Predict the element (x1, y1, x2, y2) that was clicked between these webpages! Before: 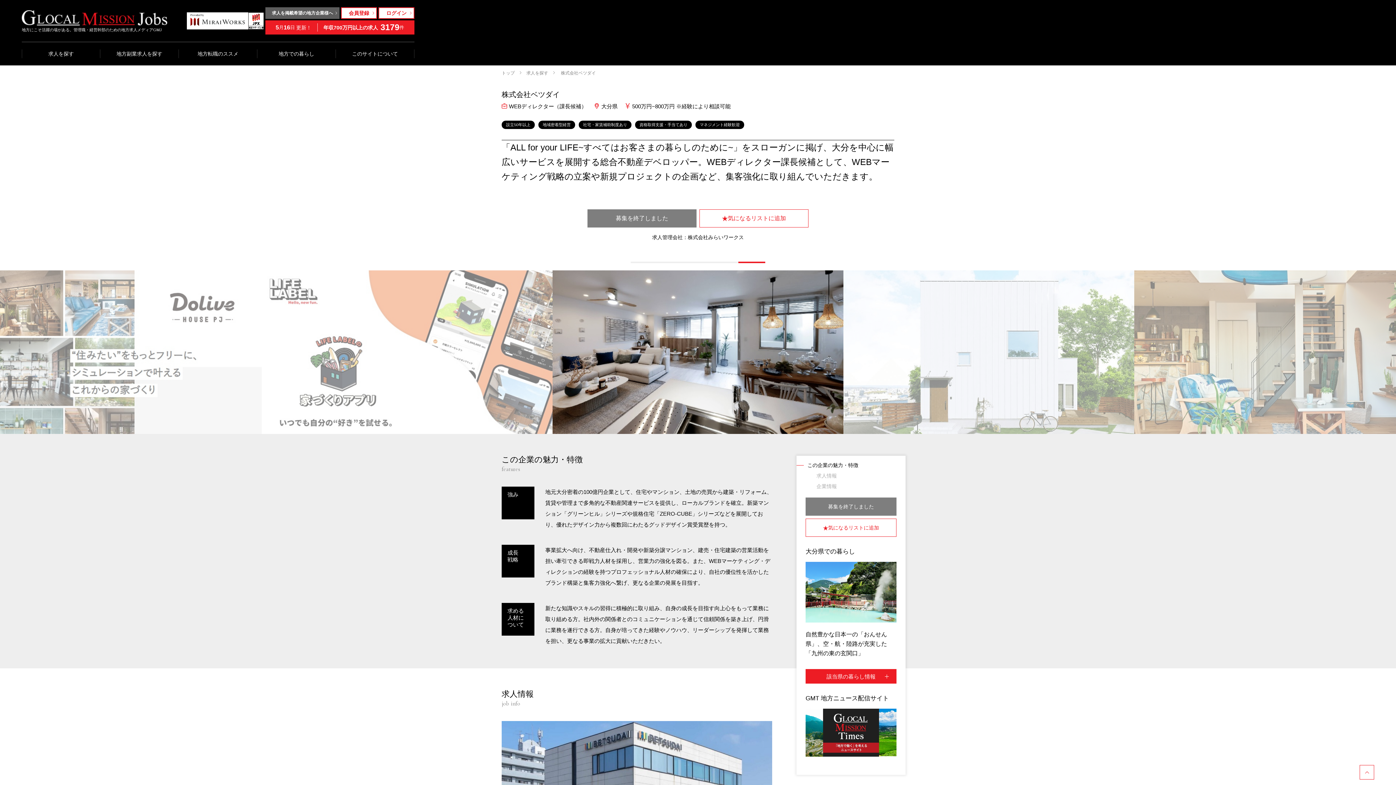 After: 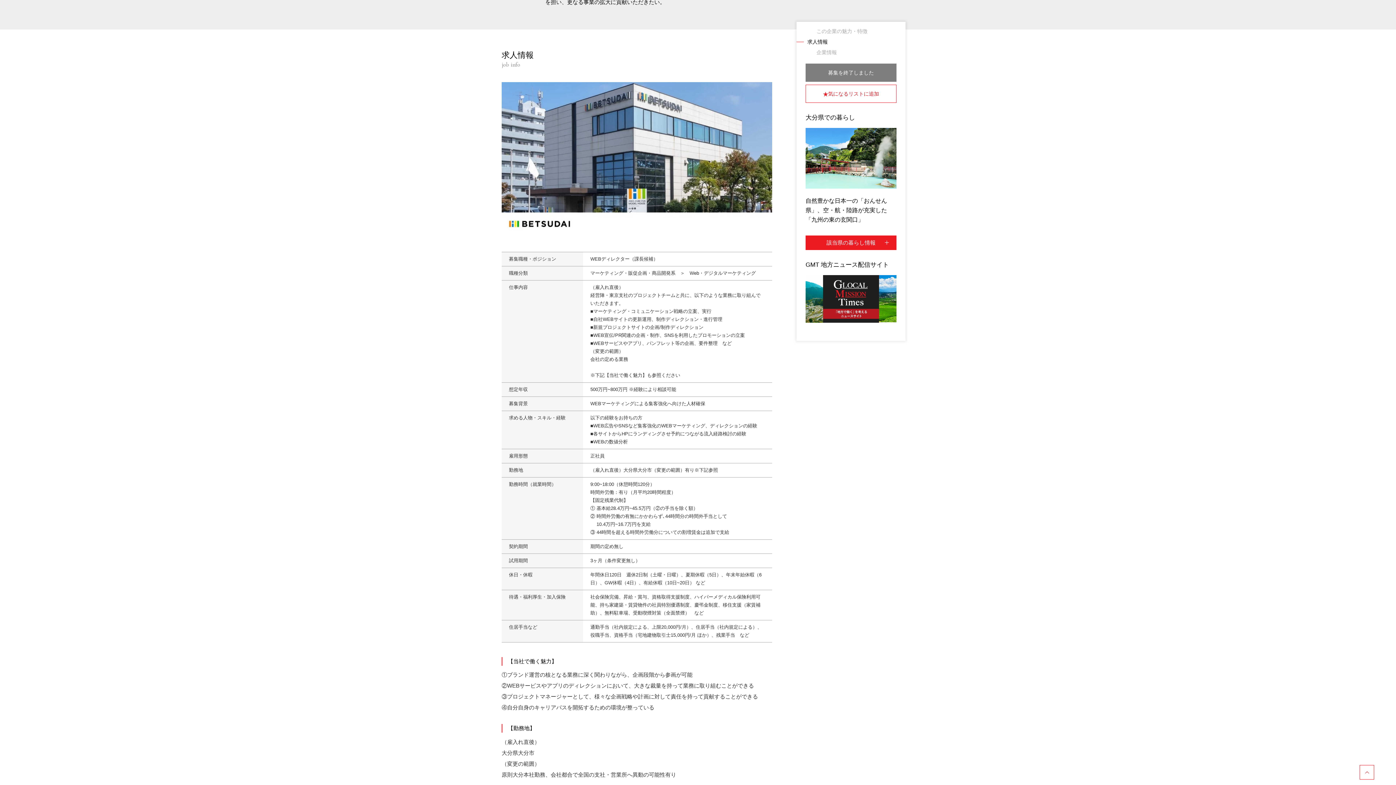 Action: label: 求人情報 bbox: (805, 470, 896, 481)